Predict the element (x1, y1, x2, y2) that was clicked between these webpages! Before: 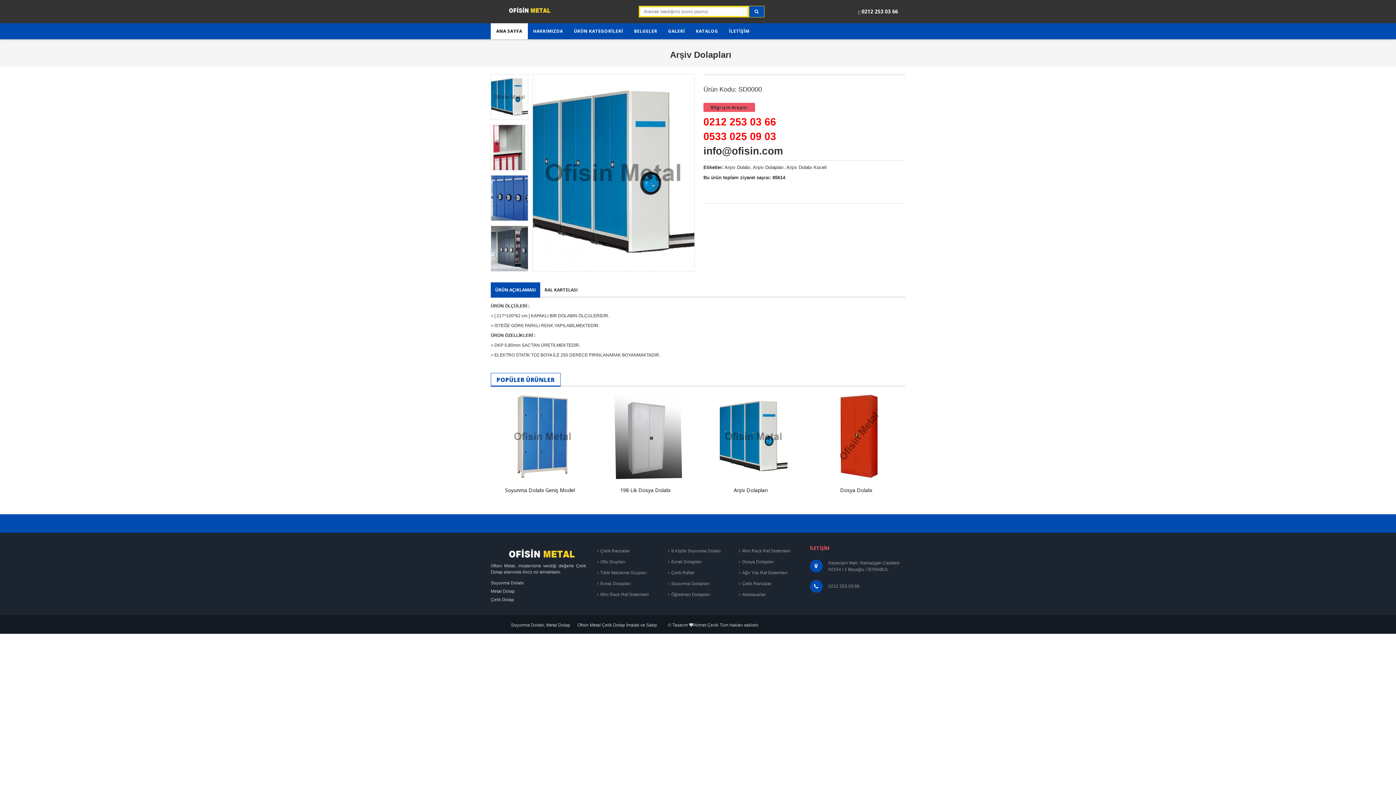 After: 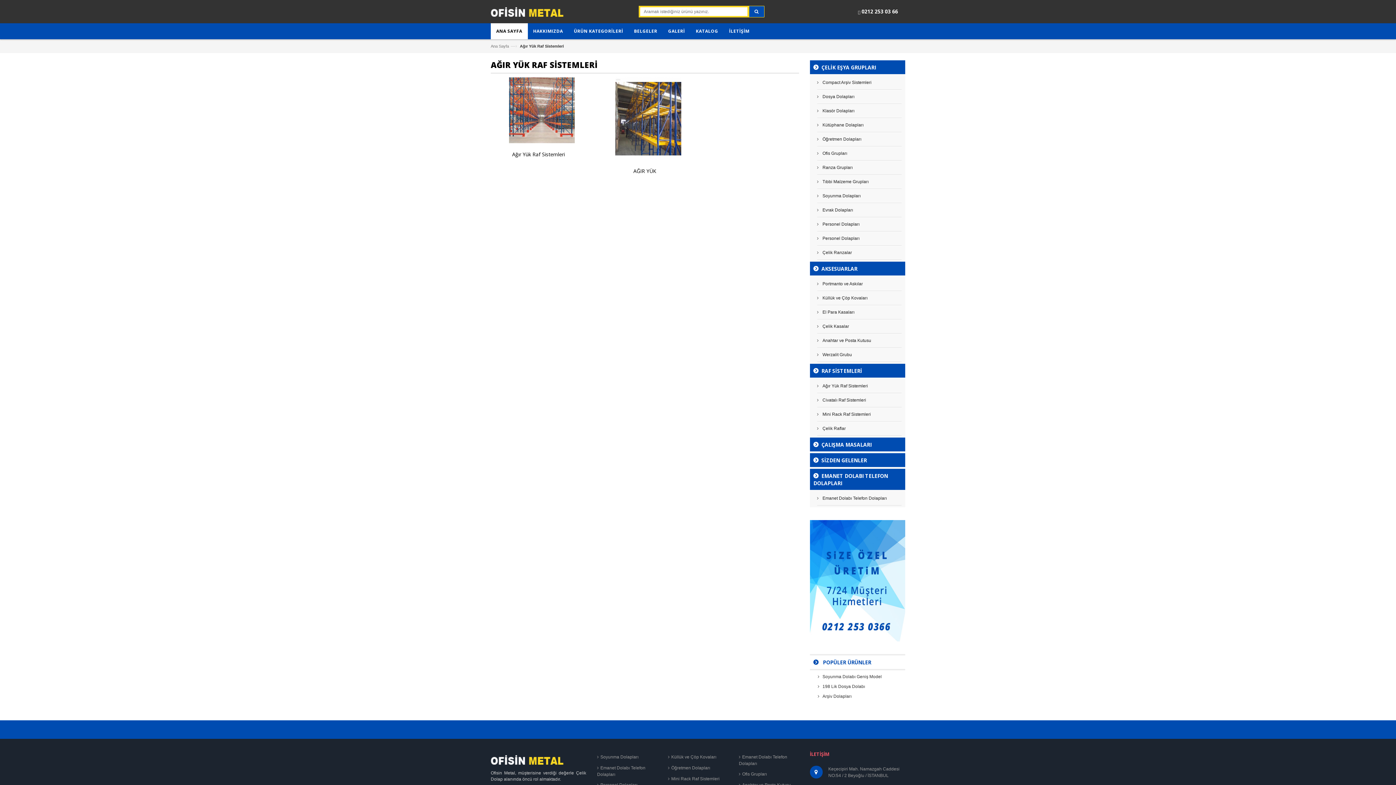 Action: bbox: (739, 568, 787, 577) label: Ağır Yük Raf Sistemleri